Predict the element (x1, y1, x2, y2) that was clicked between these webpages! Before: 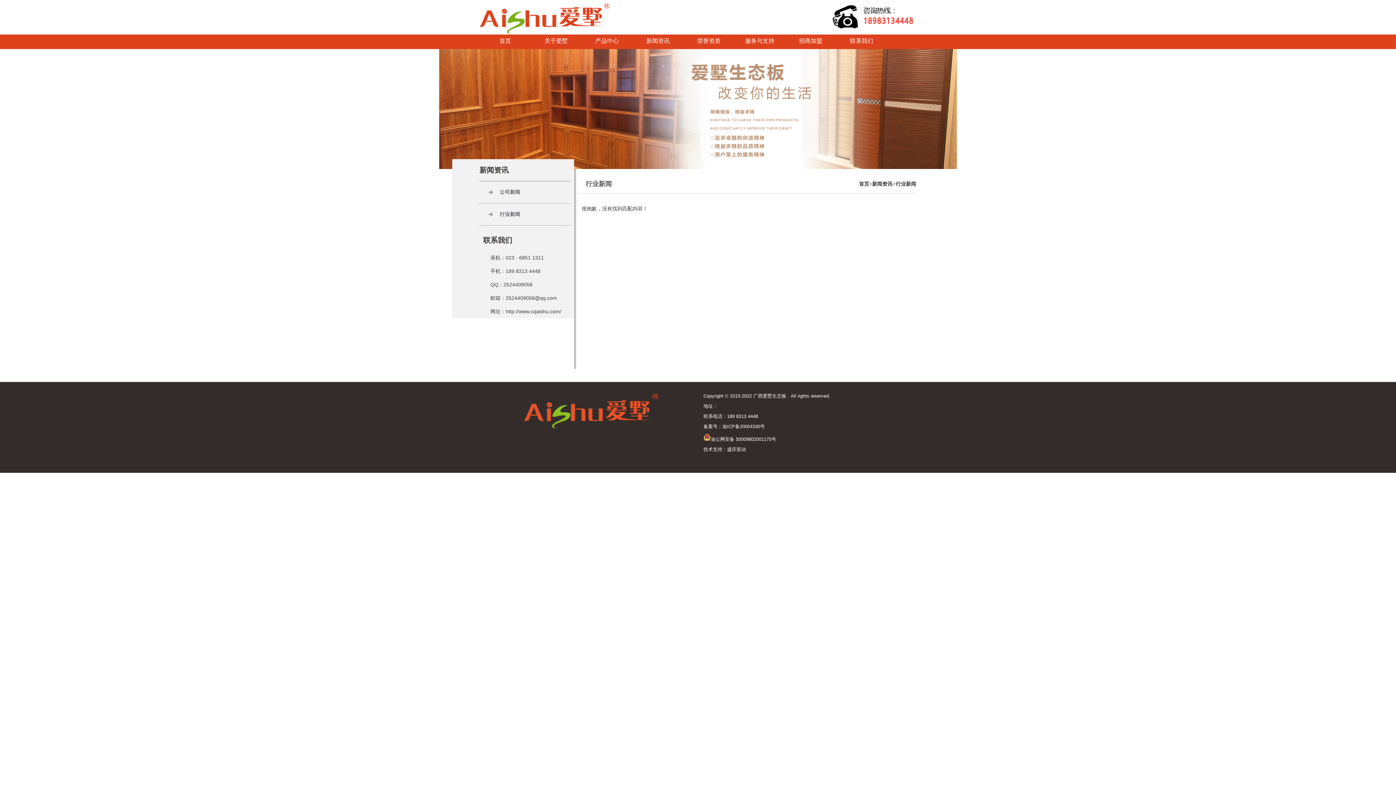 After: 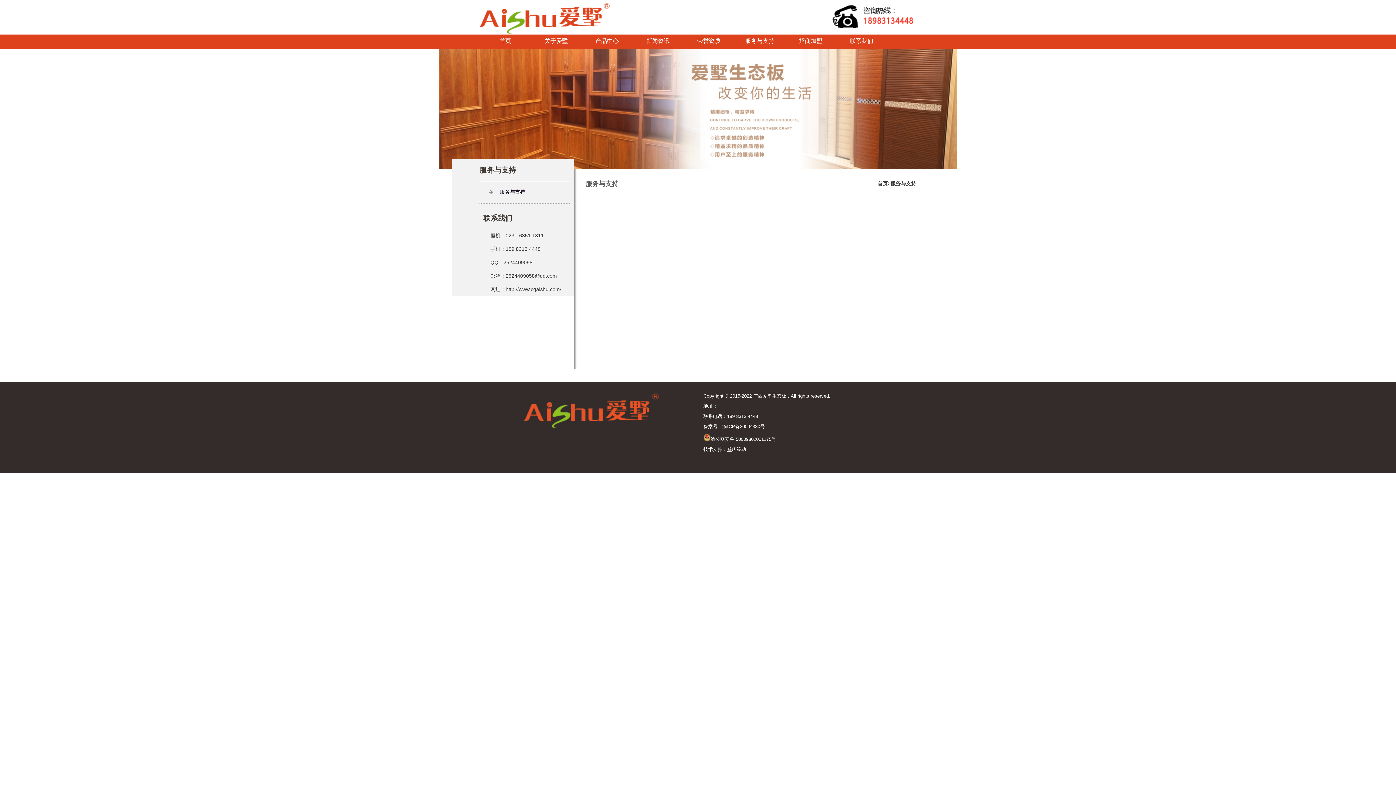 Action: bbox: (745, 37, 774, 44) label: 服务与支持